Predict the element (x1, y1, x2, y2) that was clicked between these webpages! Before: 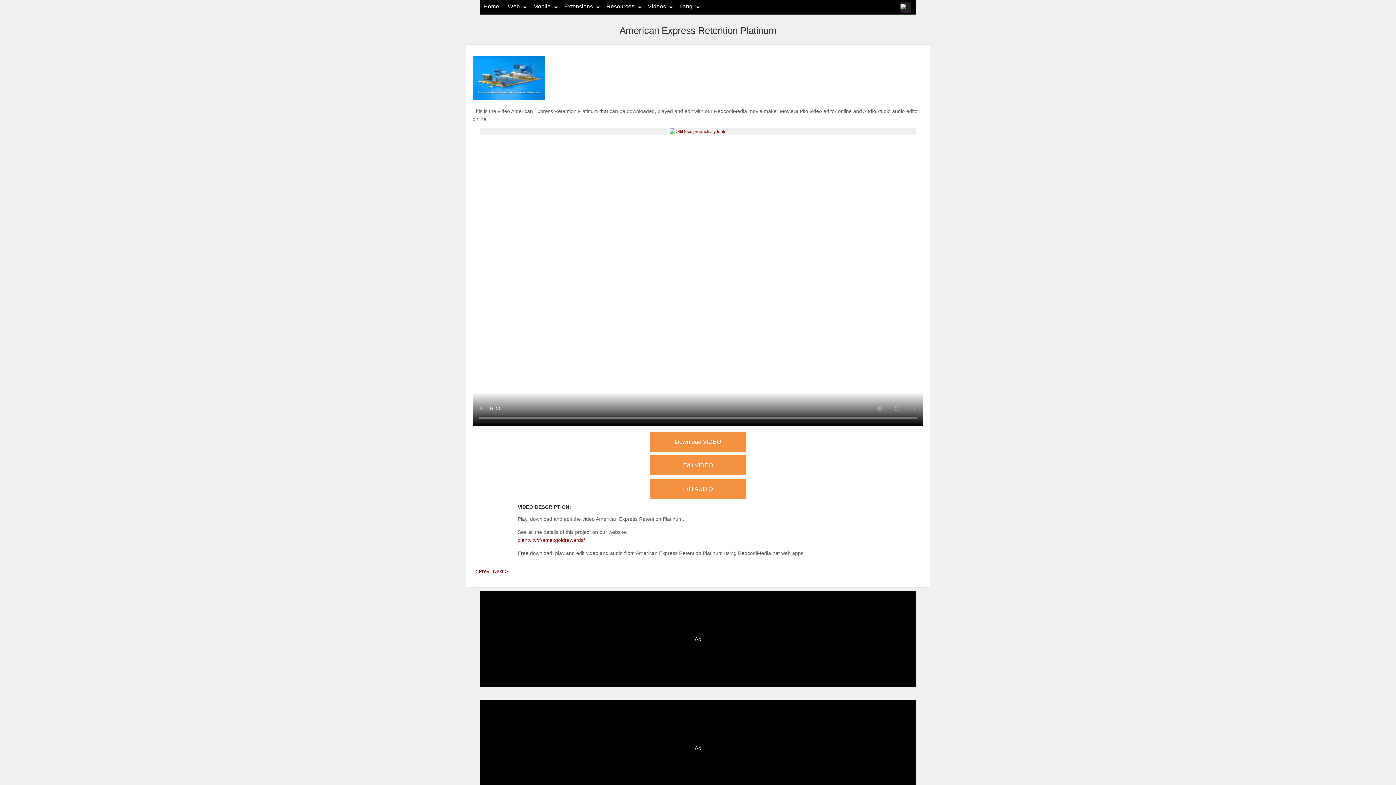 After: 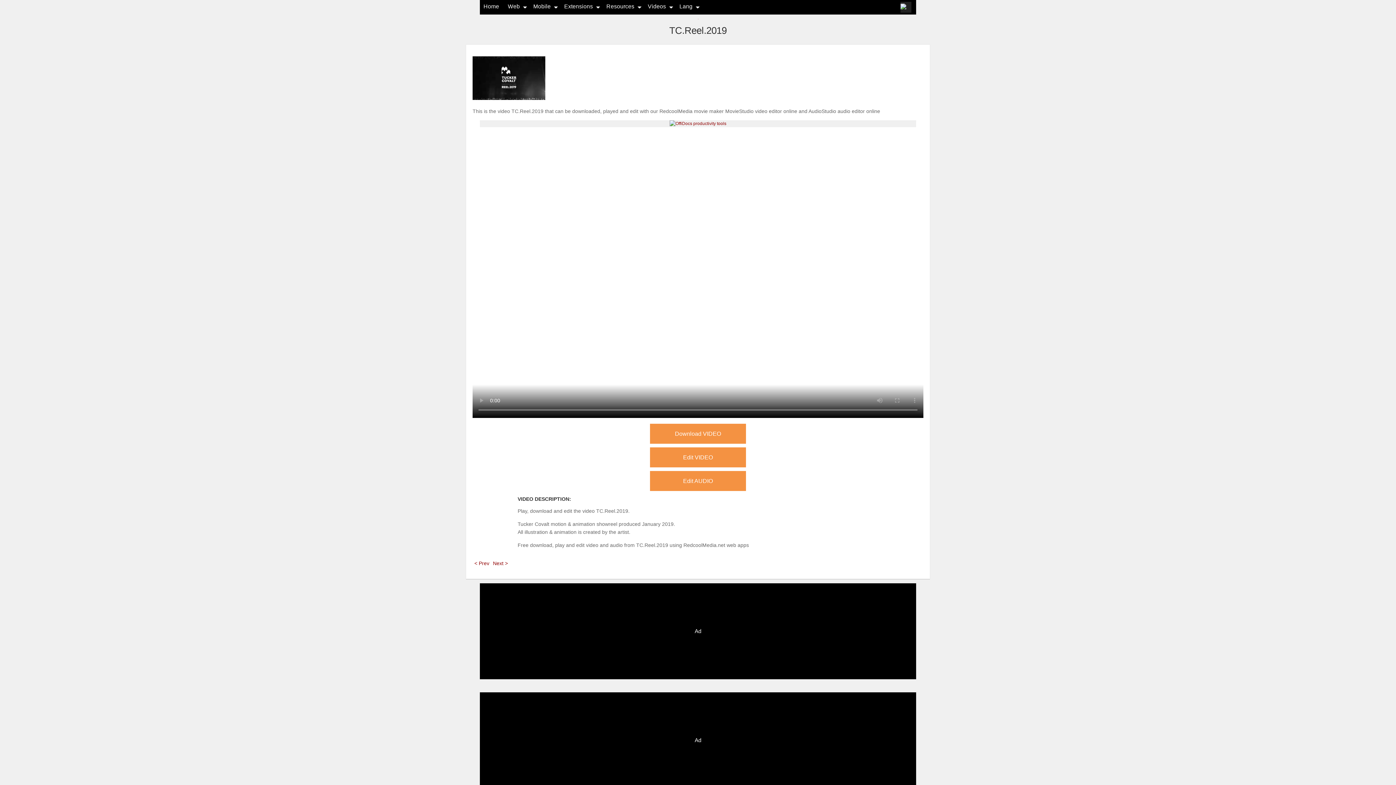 Action: label: Next > bbox: (491, 568, 509, 574)